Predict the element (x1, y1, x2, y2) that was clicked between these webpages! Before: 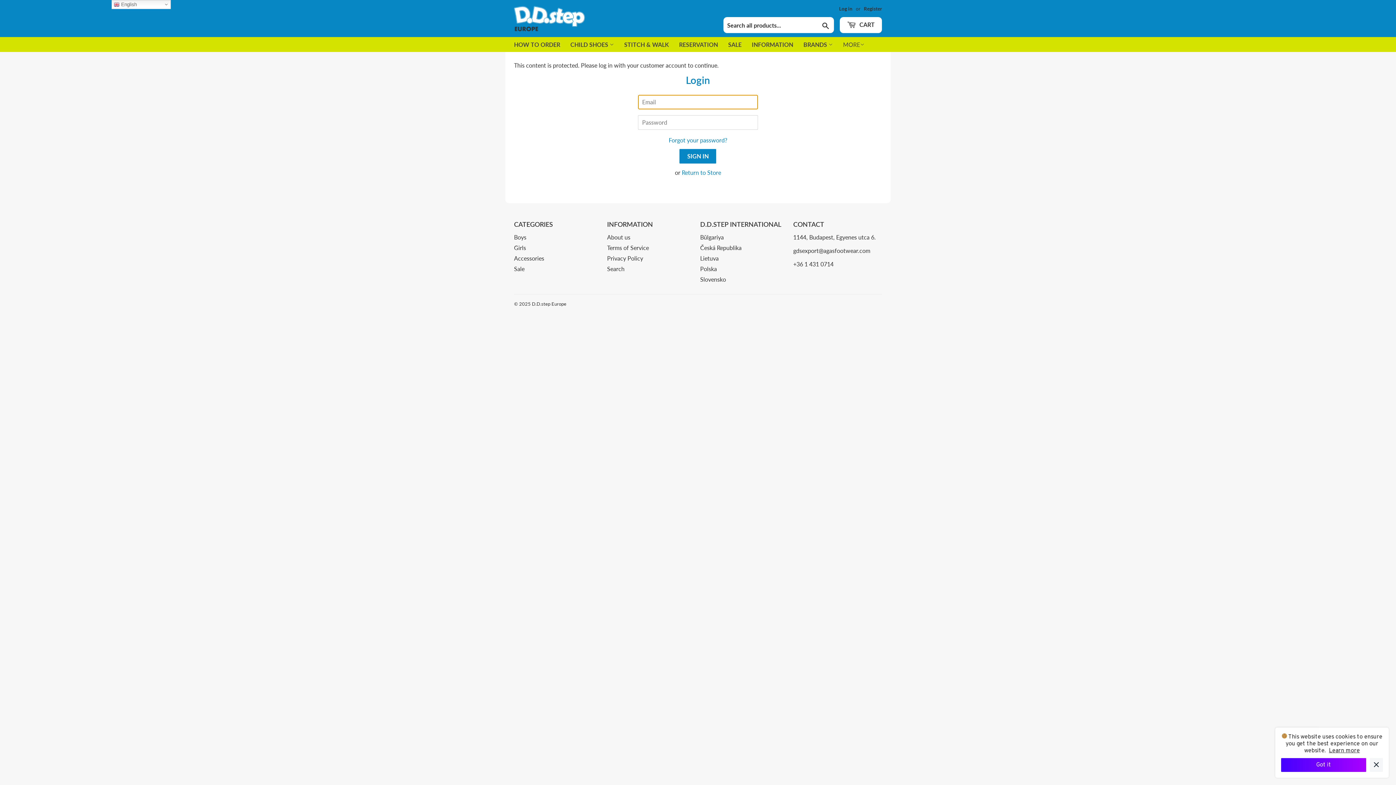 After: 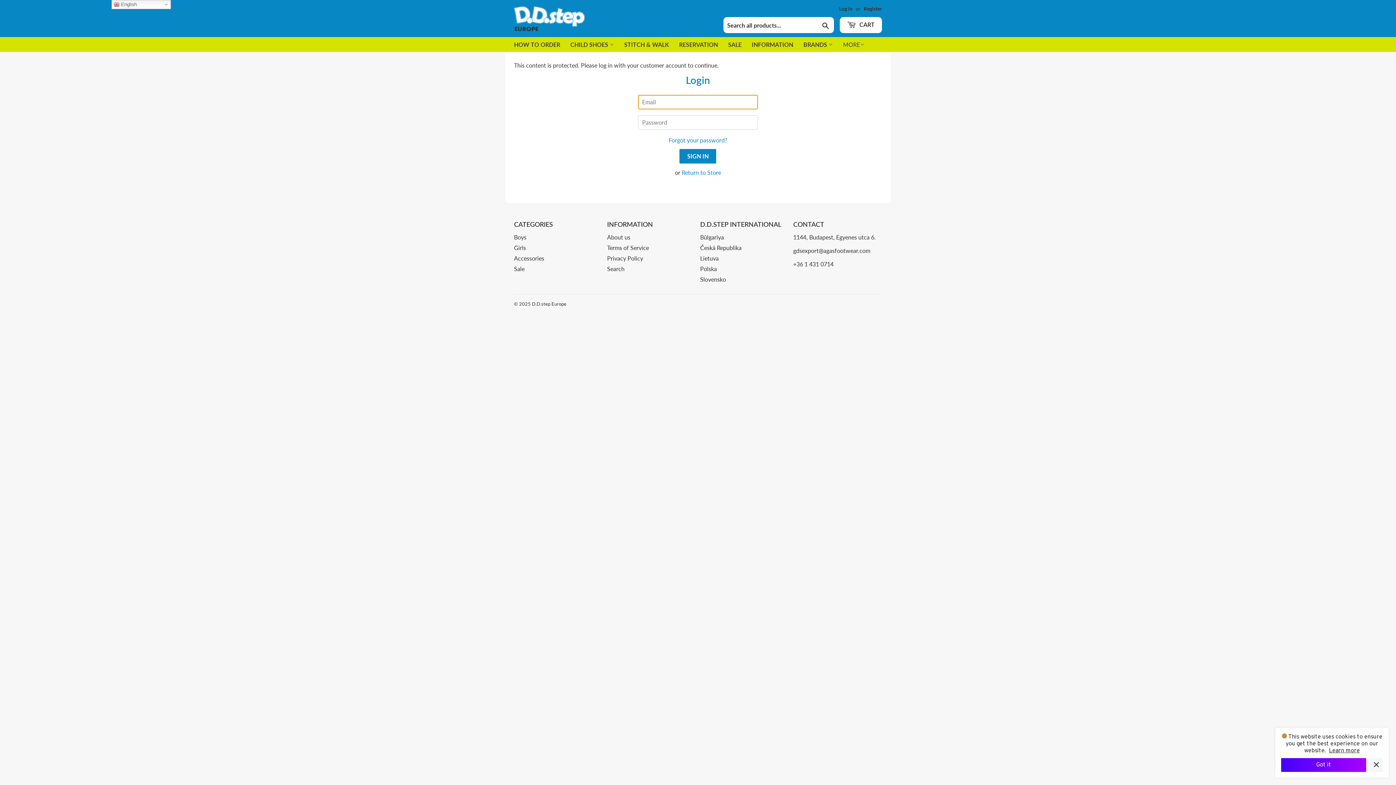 Action: bbox: (674, 37, 722, 52) label: RESERVATION